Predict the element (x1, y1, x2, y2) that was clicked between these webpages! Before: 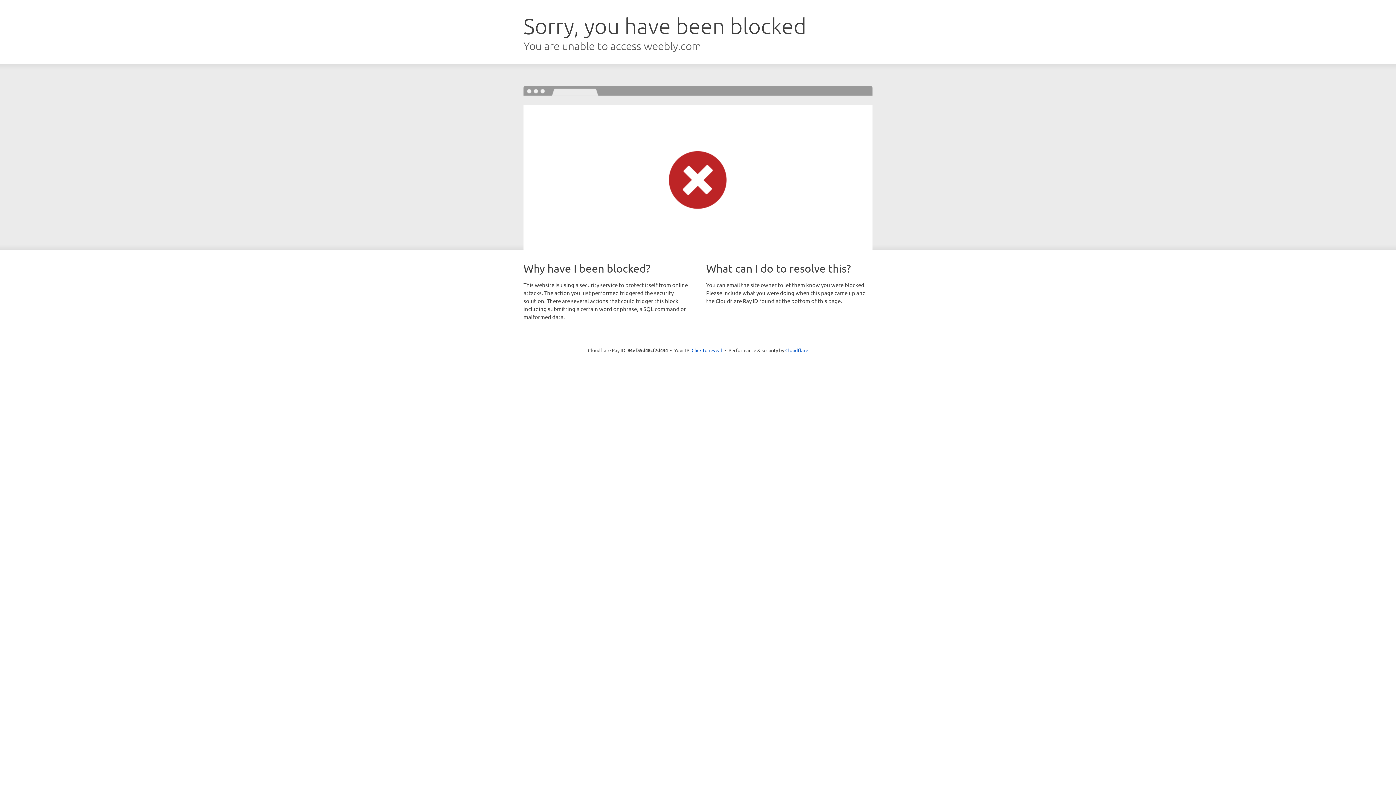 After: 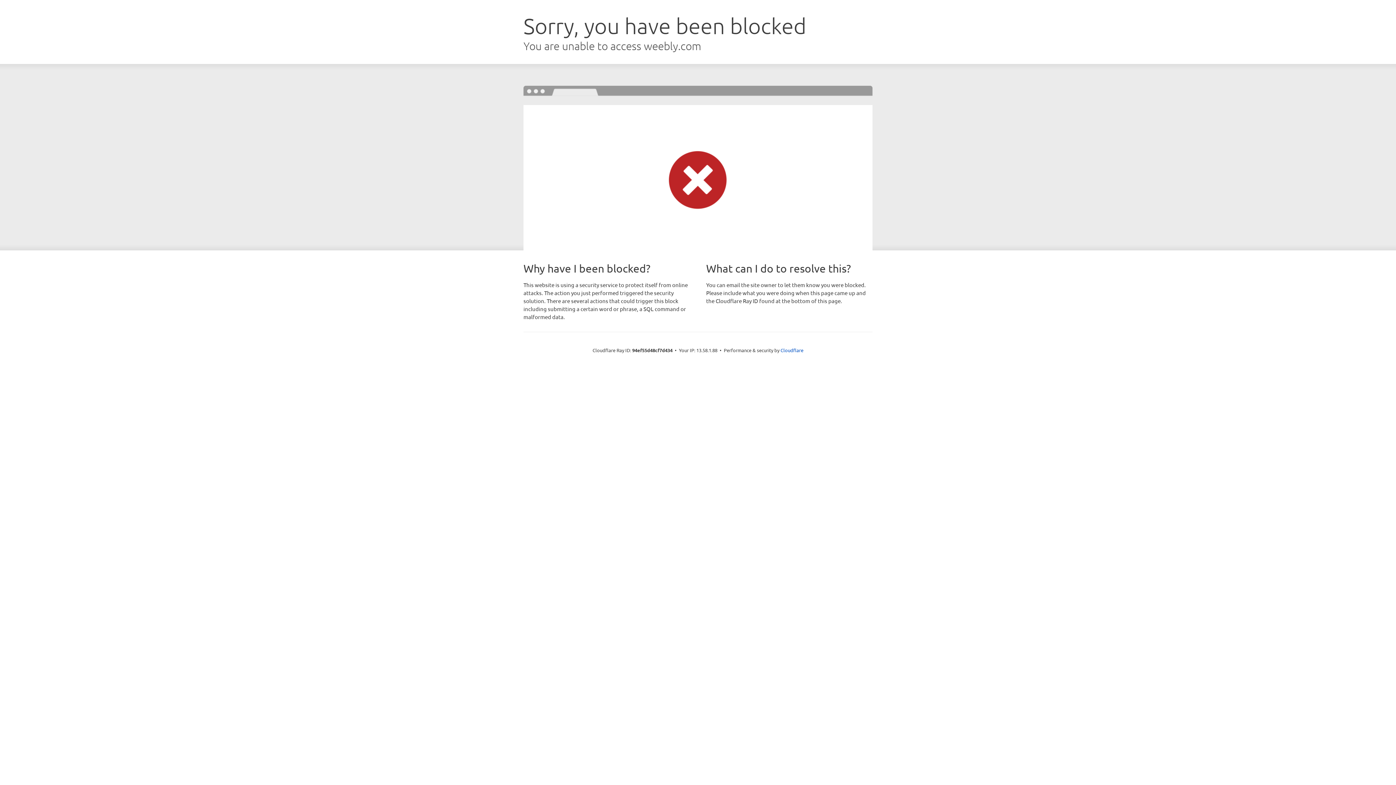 Action: label: Click to reveal bbox: (691, 346, 722, 353)